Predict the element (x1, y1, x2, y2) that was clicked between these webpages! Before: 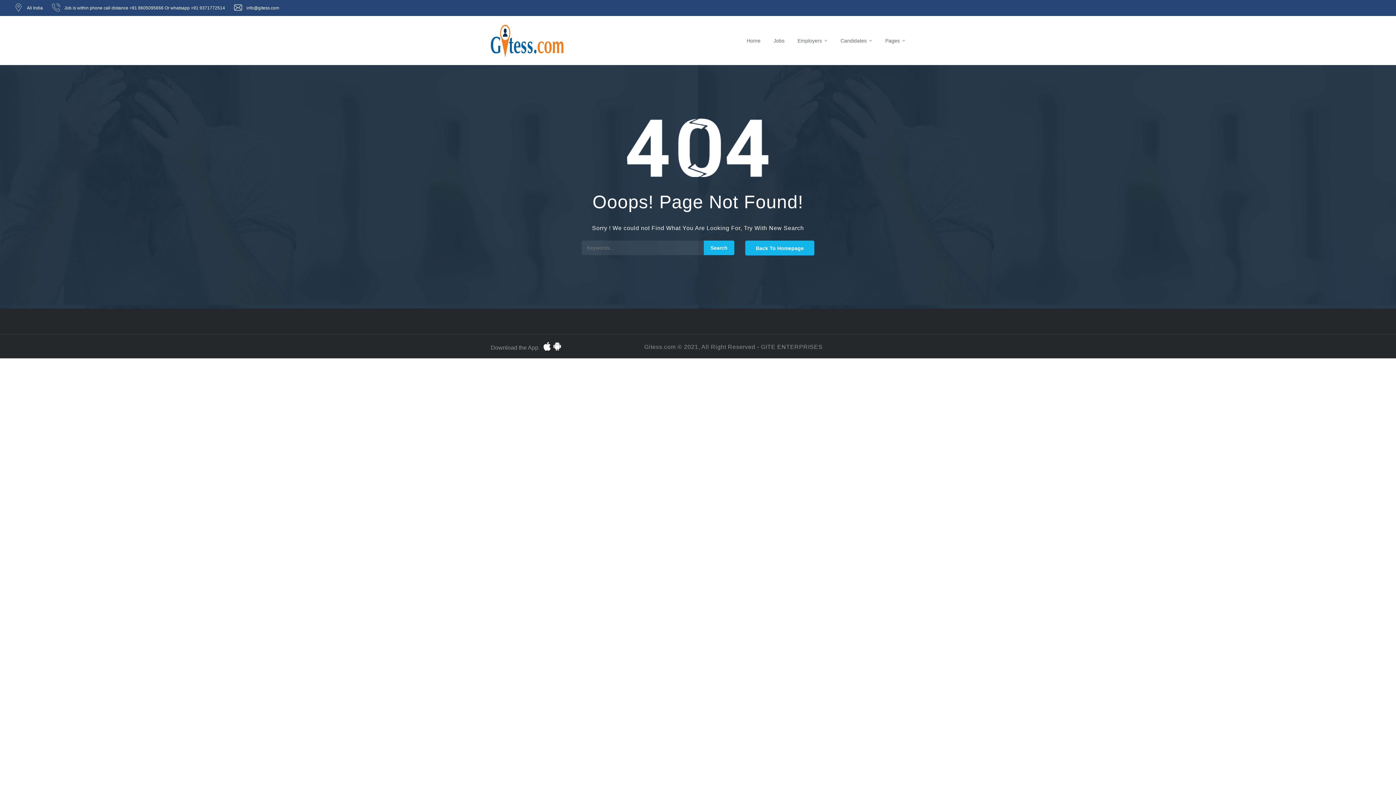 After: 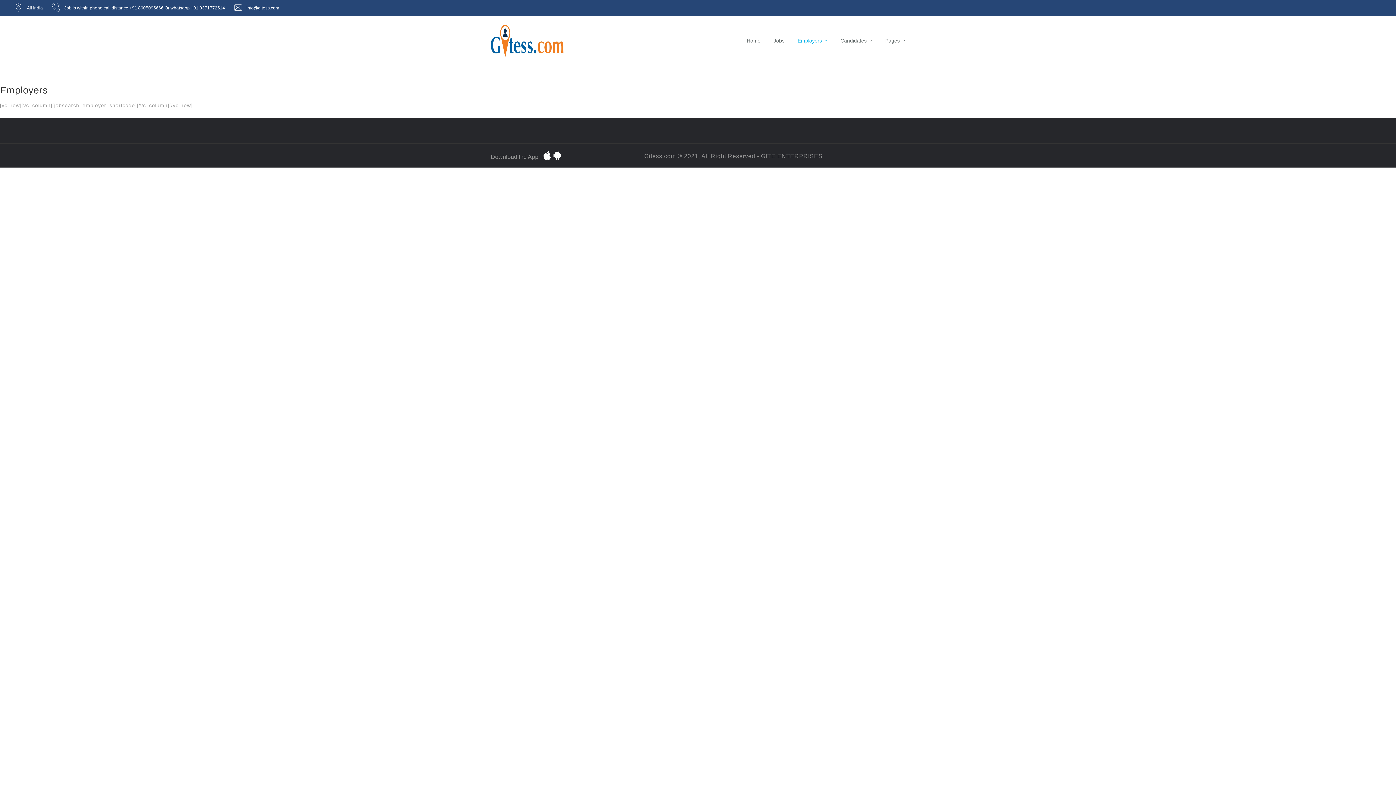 Action: label: Employers bbox: (797, 24, 827, 56)